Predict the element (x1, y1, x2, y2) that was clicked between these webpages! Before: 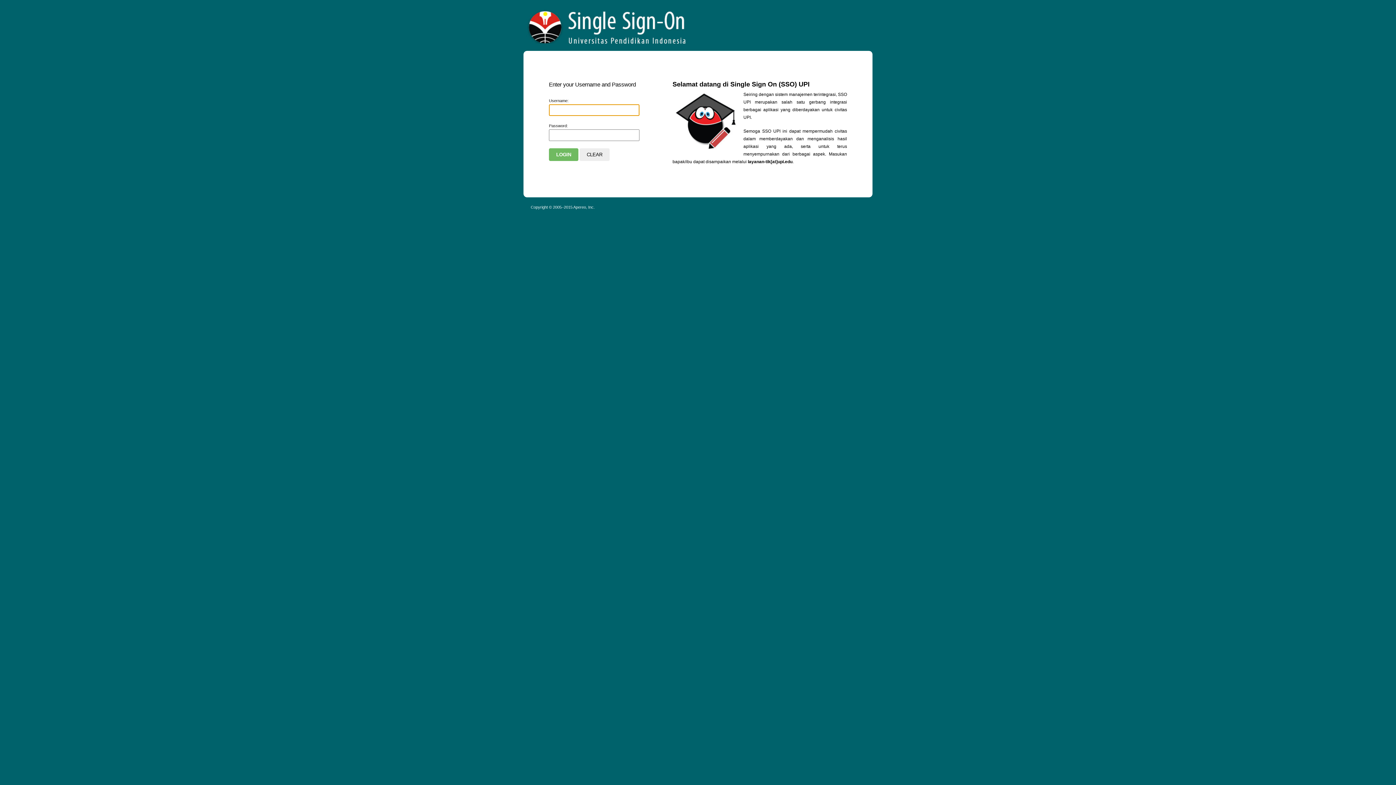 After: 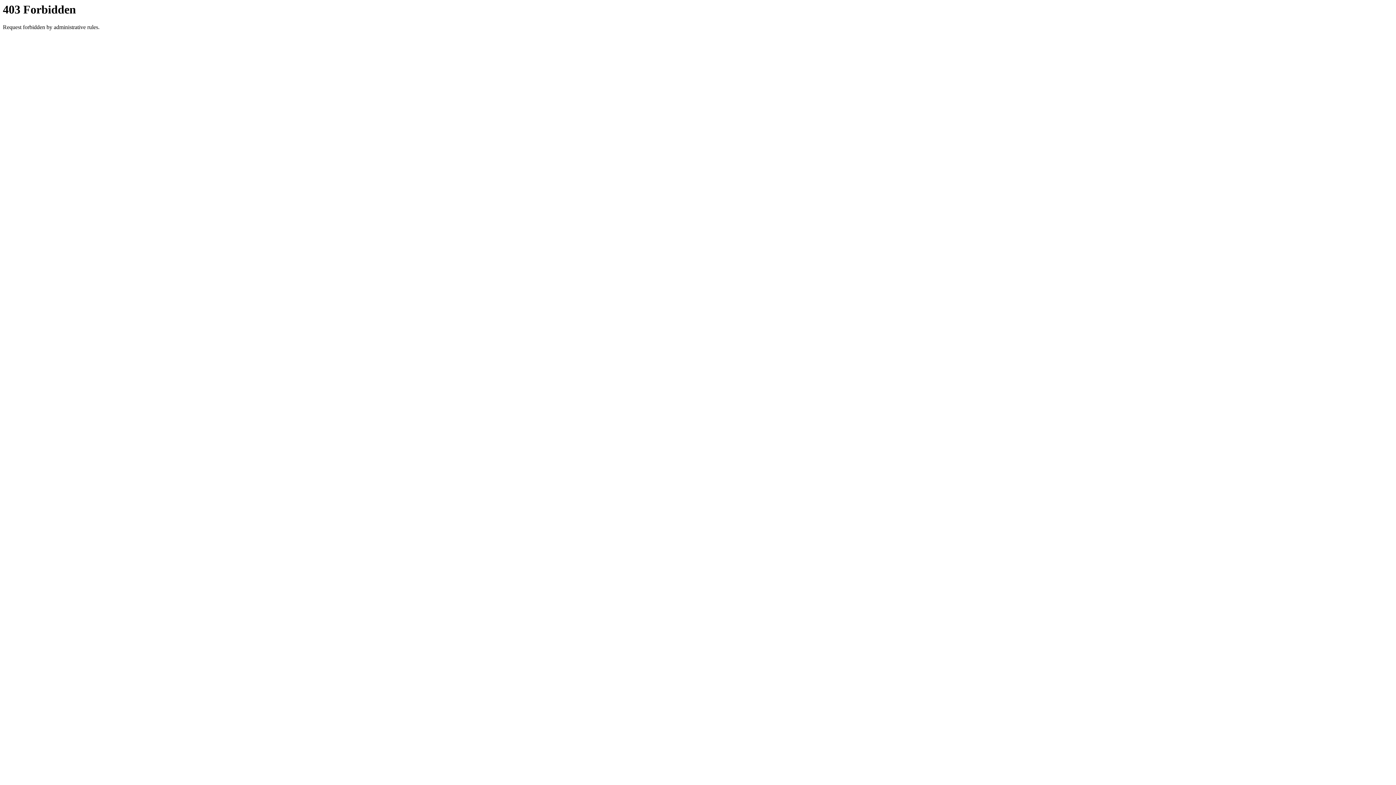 Action: bbox: (523, 7, 691, 43) label: Apereo